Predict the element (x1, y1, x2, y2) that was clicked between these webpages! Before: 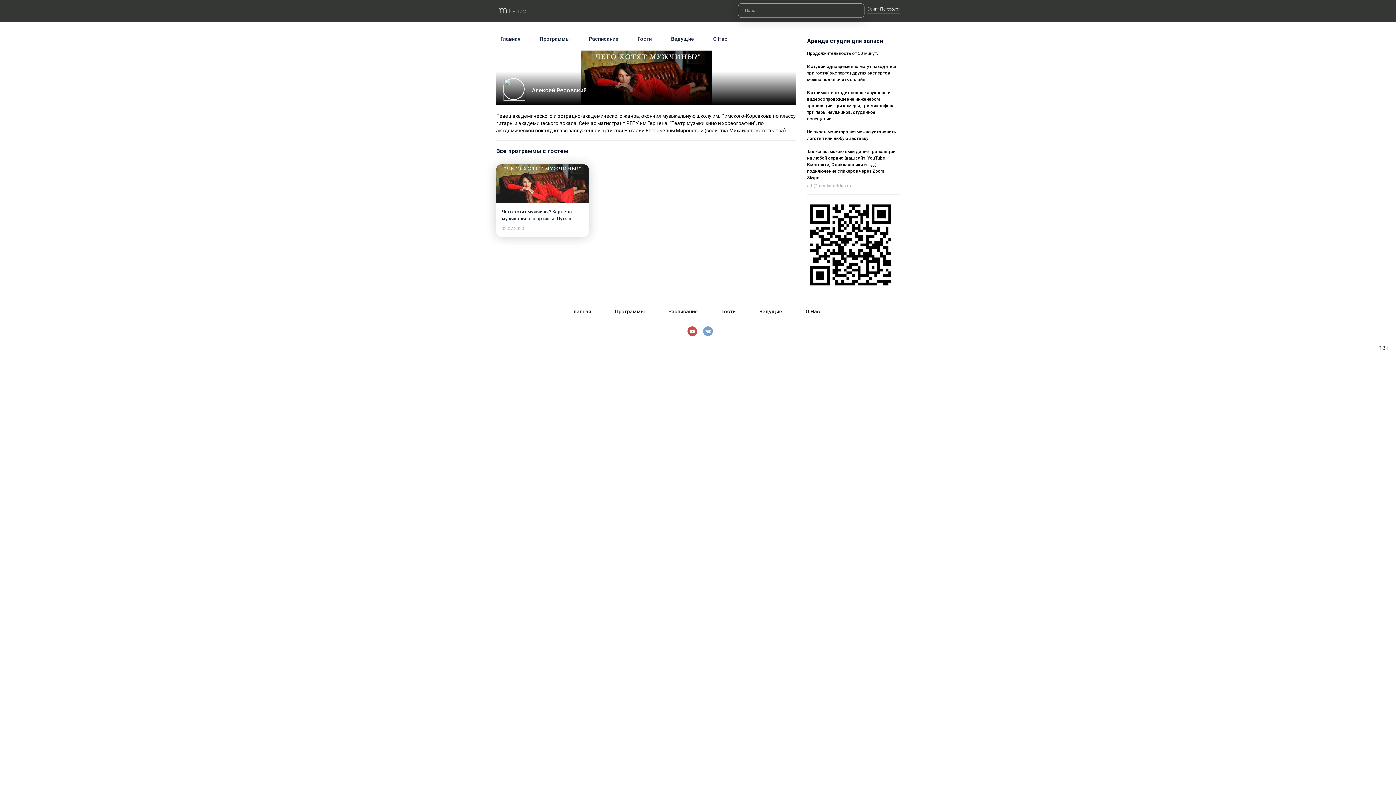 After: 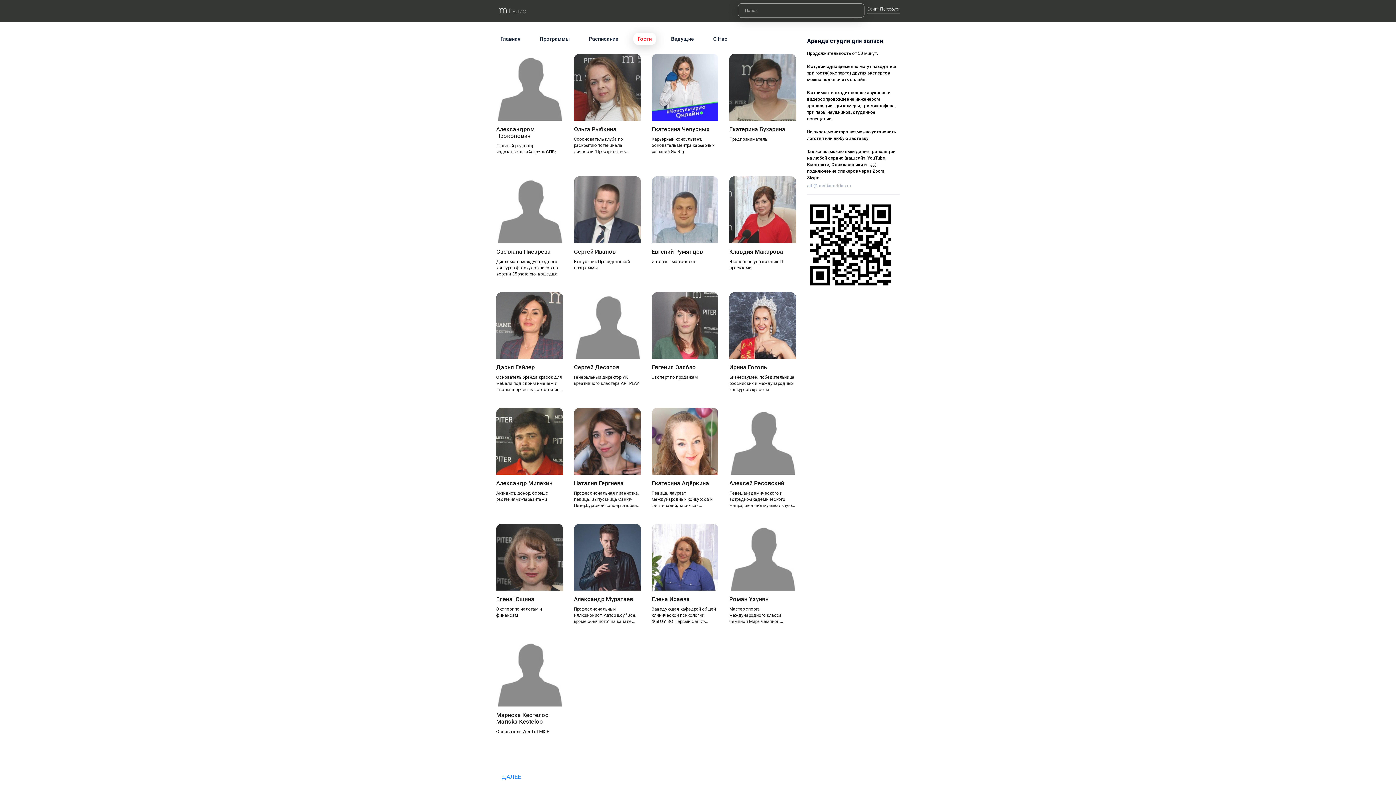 Action: bbox: (721, 307, 735, 315) label: Гости